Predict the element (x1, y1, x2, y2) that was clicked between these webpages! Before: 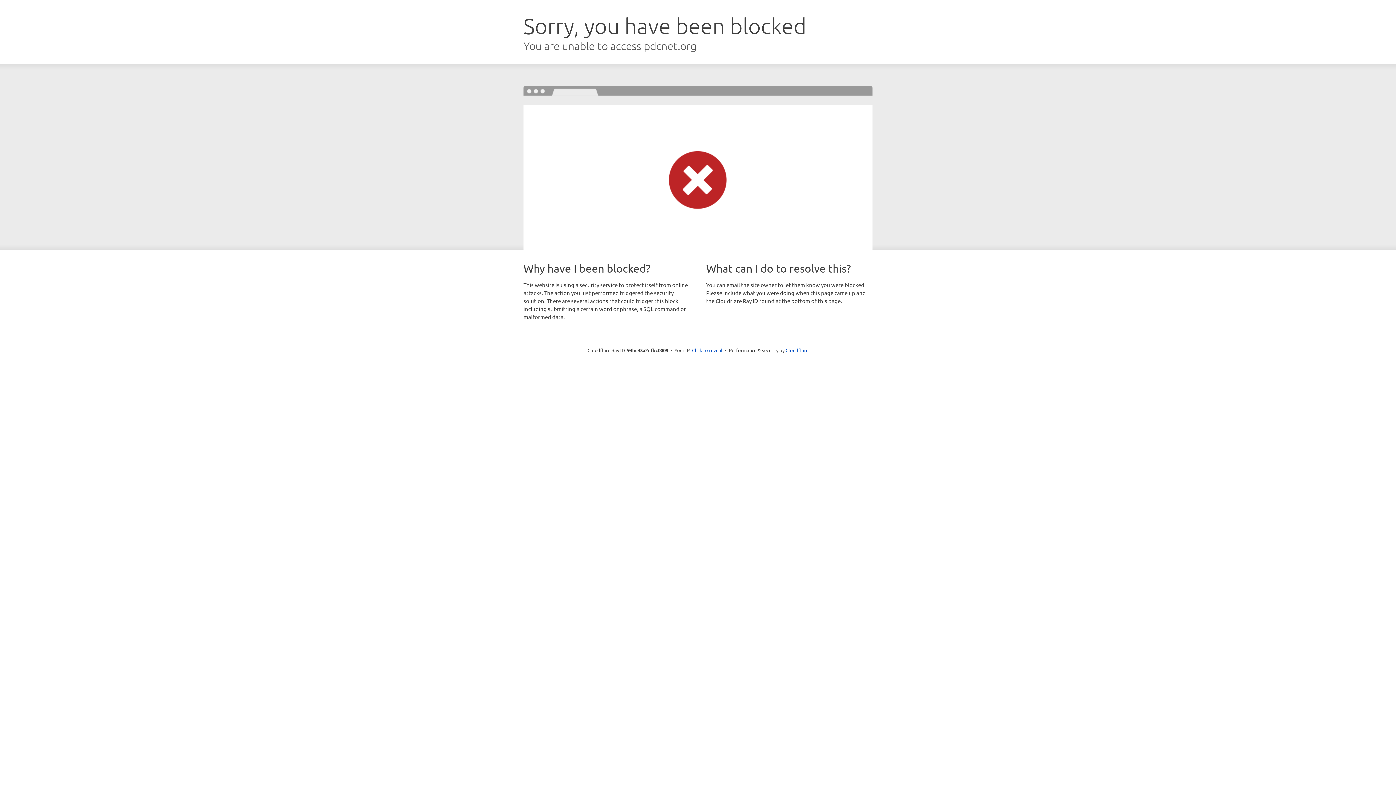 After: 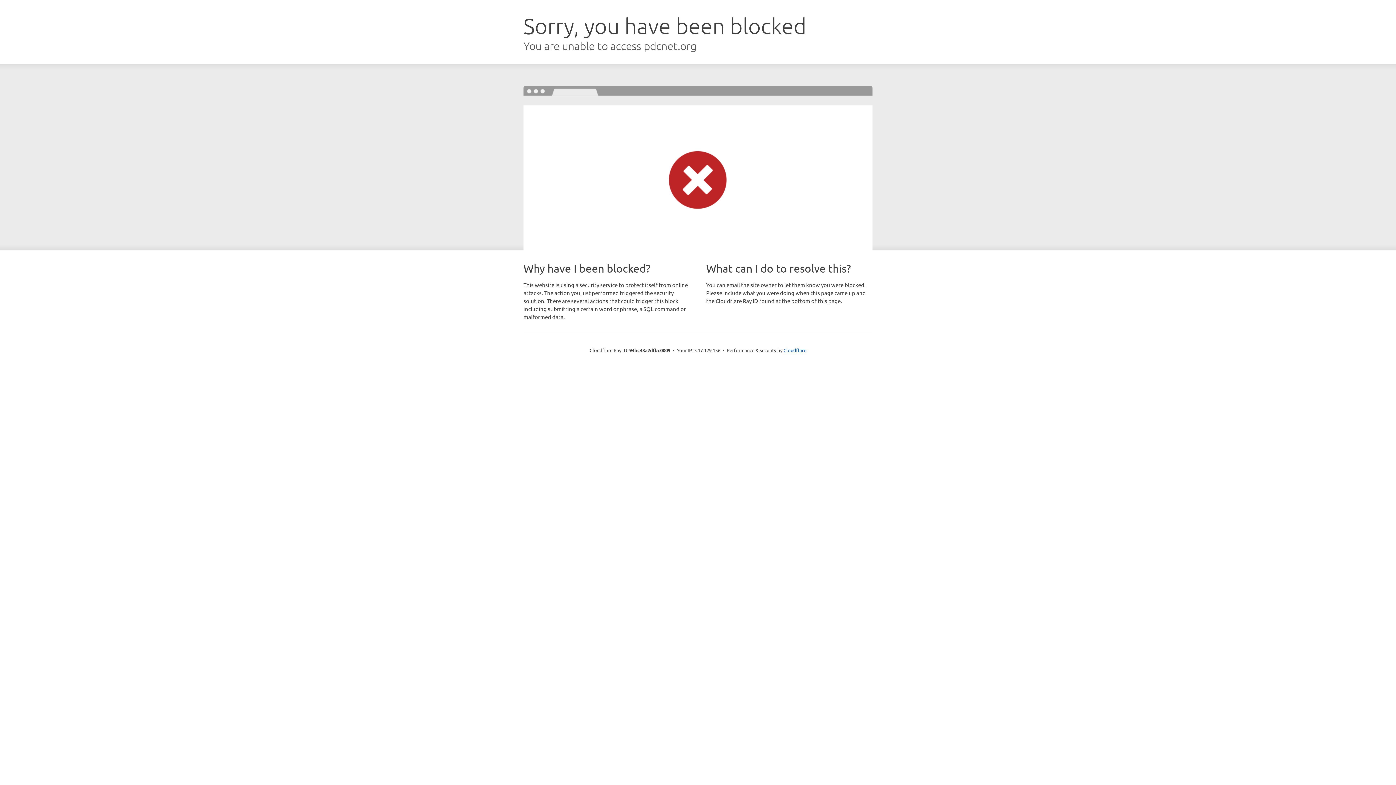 Action: bbox: (692, 346, 722, 353) label: Click to reveal